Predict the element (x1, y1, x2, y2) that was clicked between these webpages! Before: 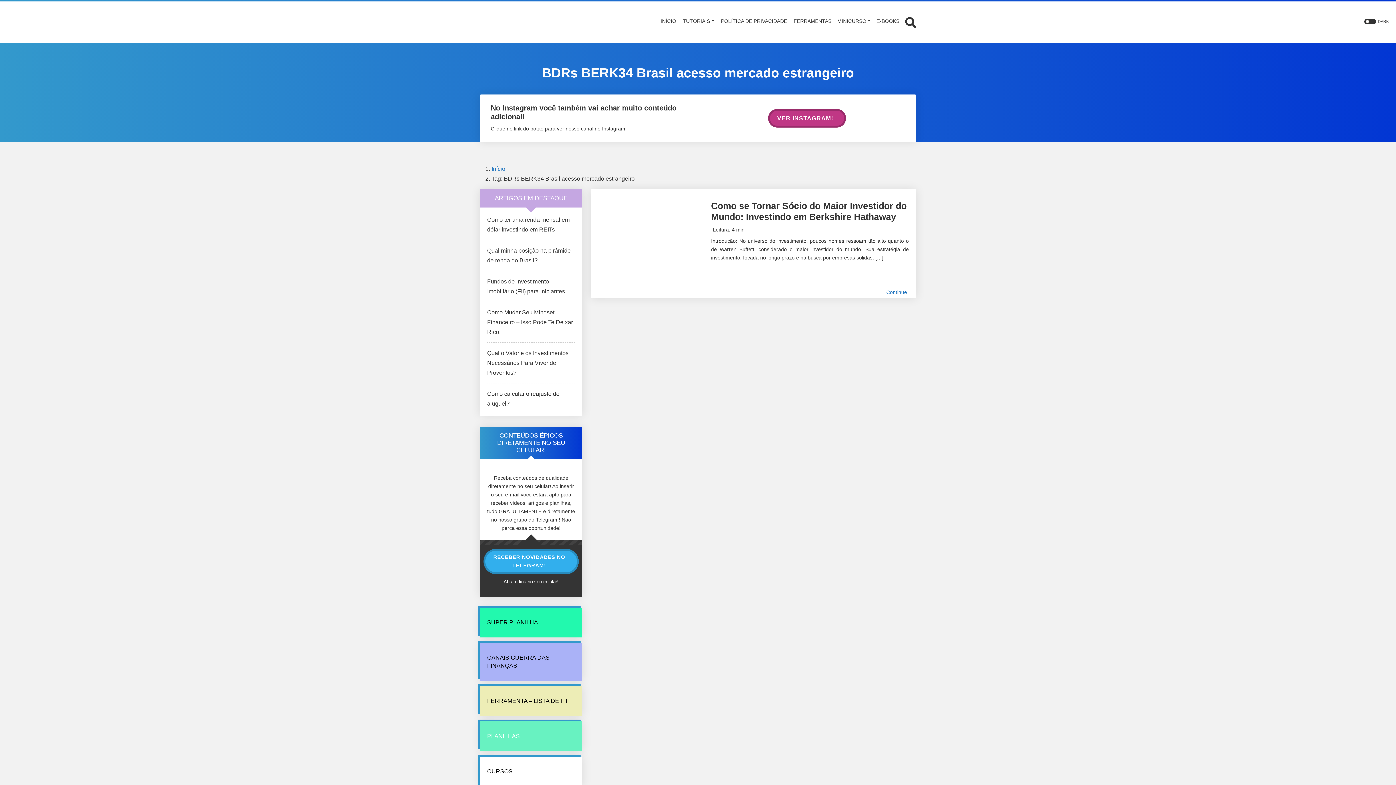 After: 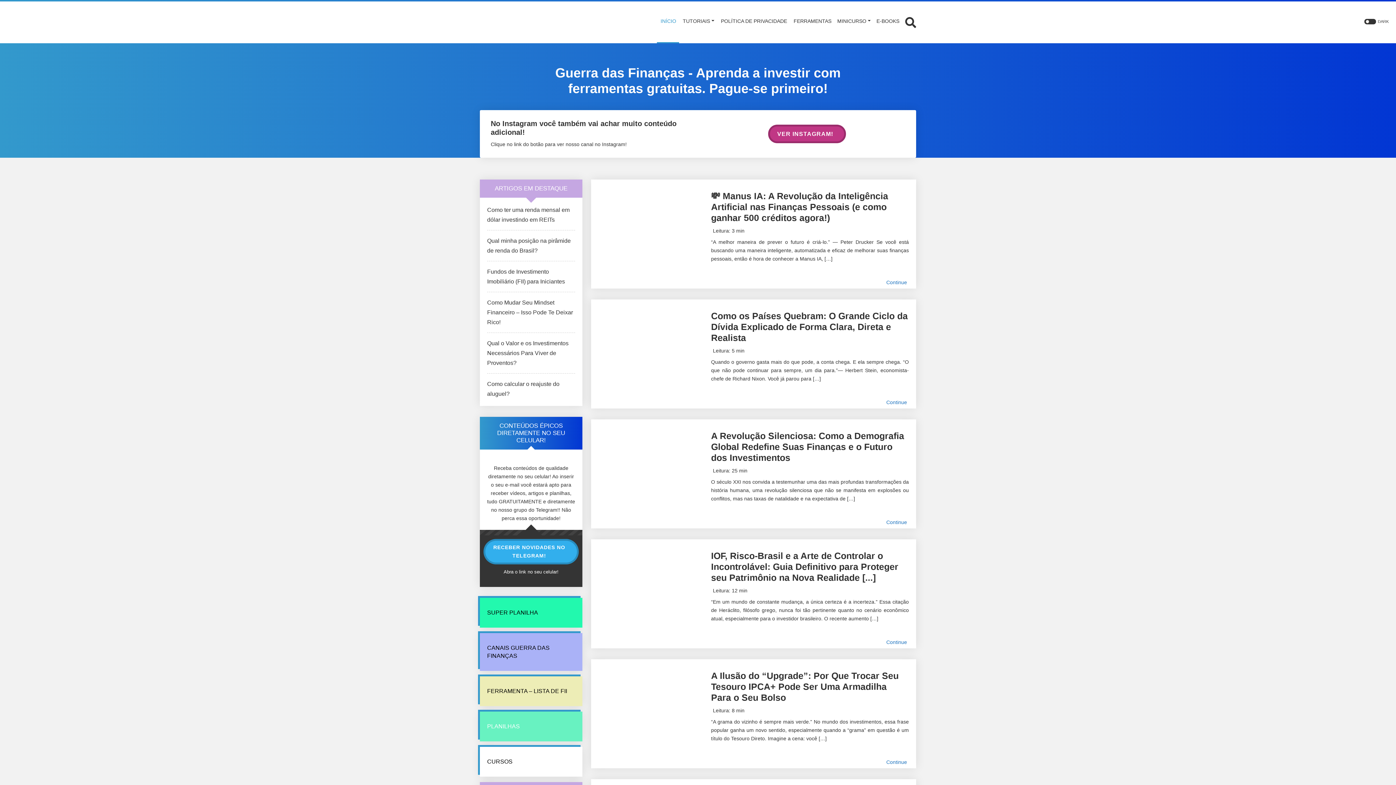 Action: bbox: (480, 9, 505, 34)